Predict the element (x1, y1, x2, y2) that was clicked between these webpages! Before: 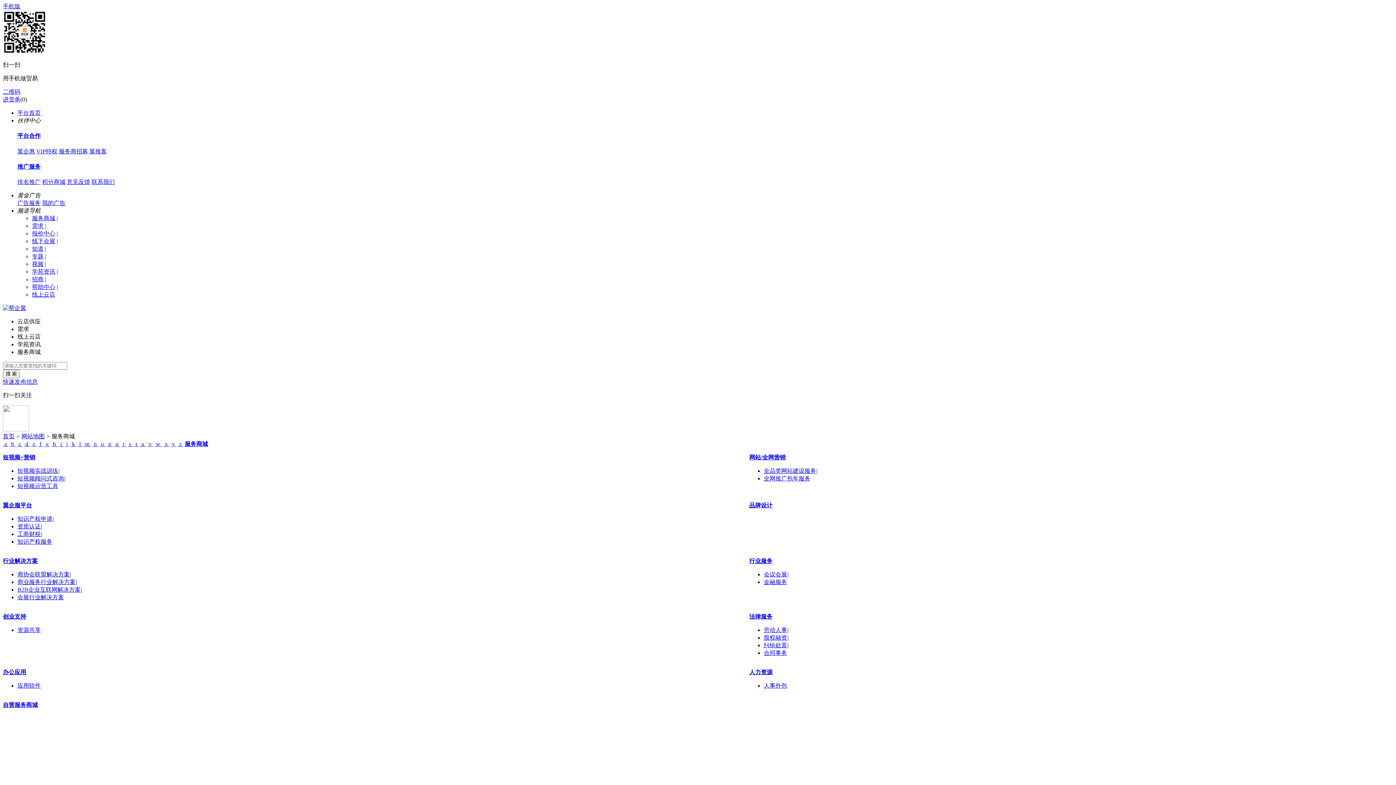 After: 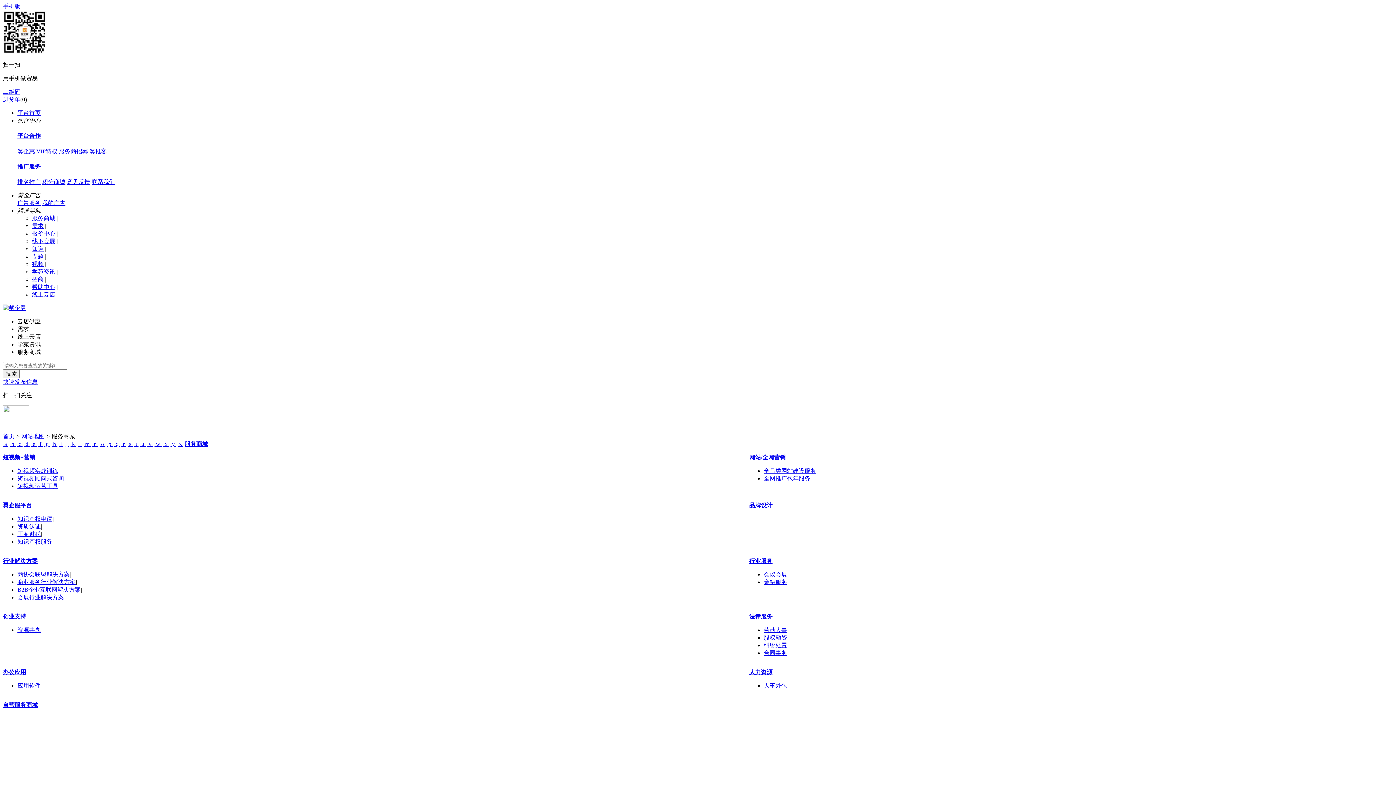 Action: bbox: (32, 261, 43, 267) label: 视频